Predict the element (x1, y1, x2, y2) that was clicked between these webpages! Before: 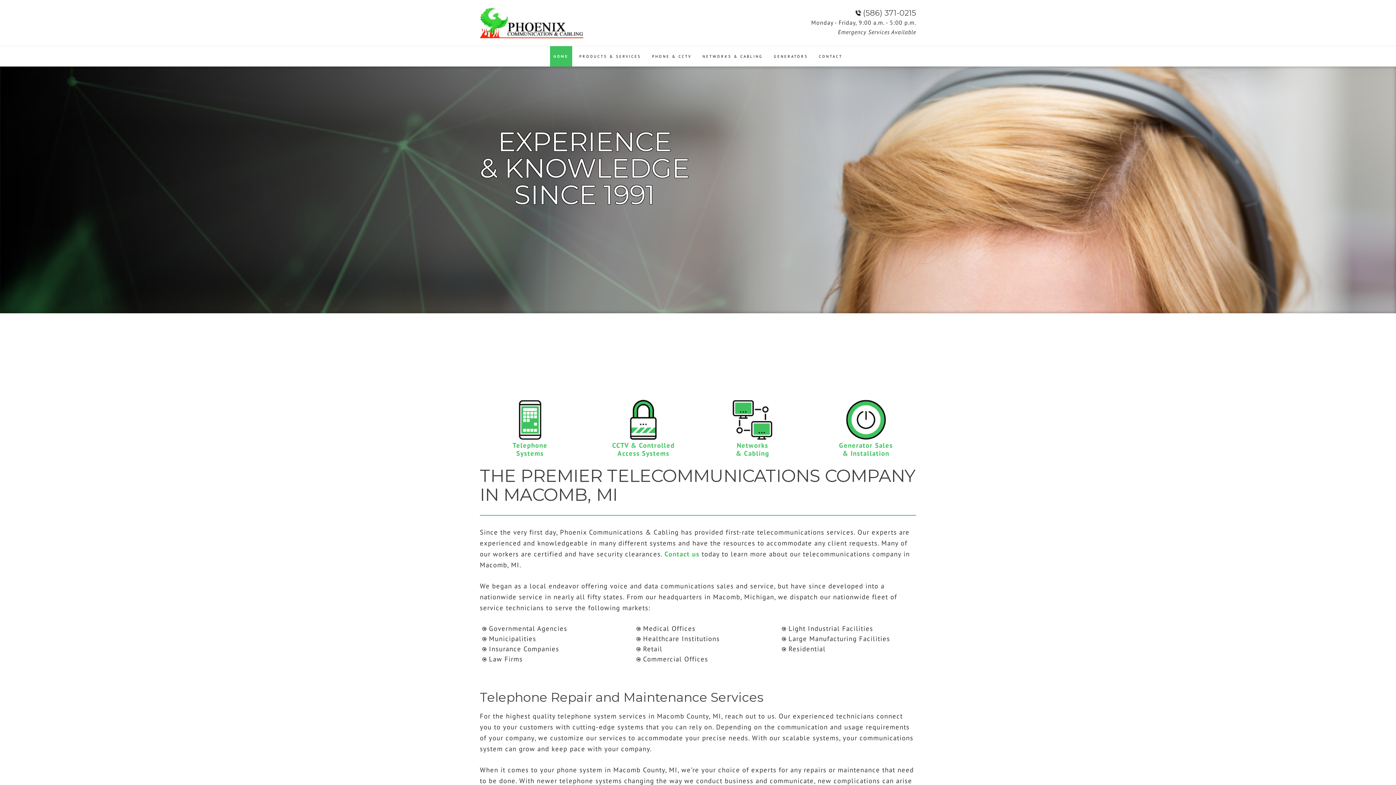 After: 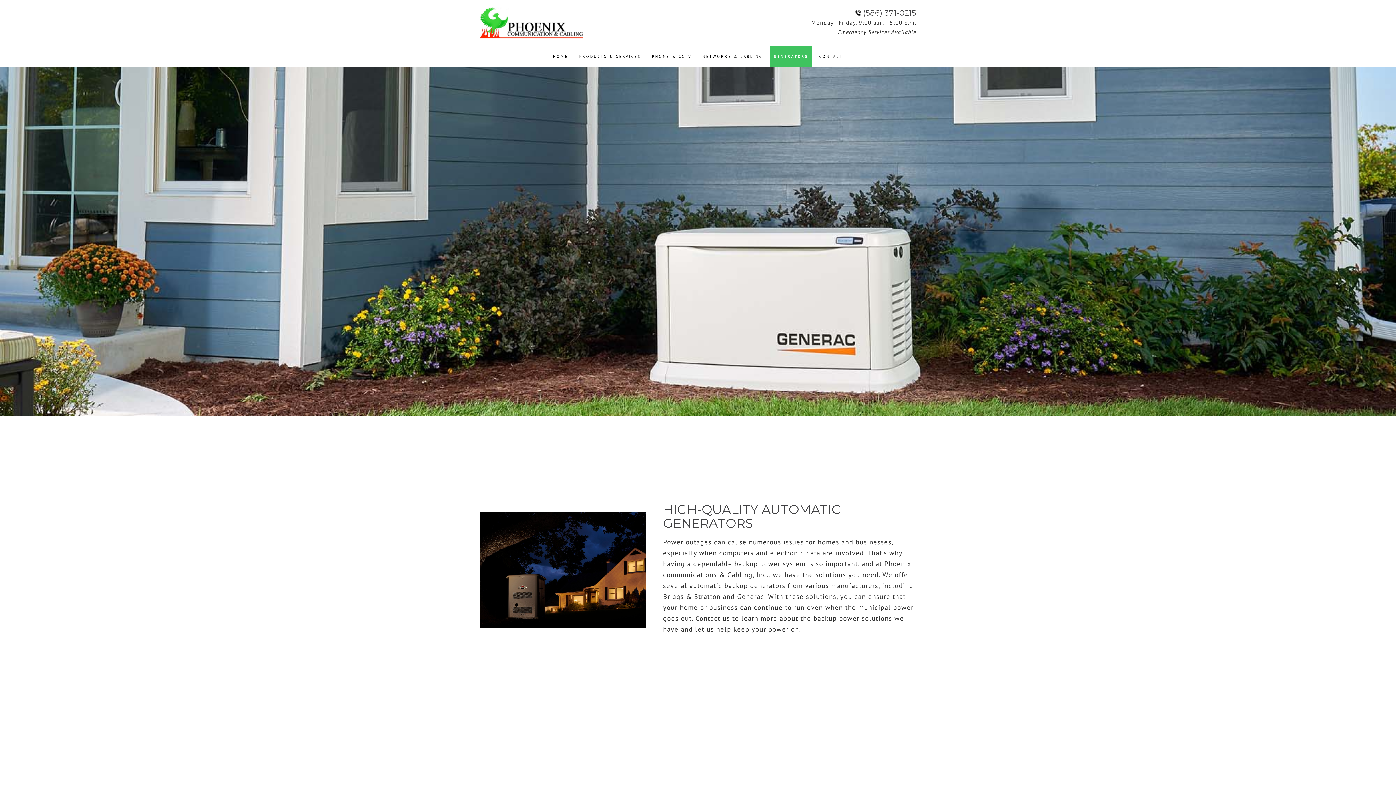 Action: bbox: (846, 432, 886, 441)